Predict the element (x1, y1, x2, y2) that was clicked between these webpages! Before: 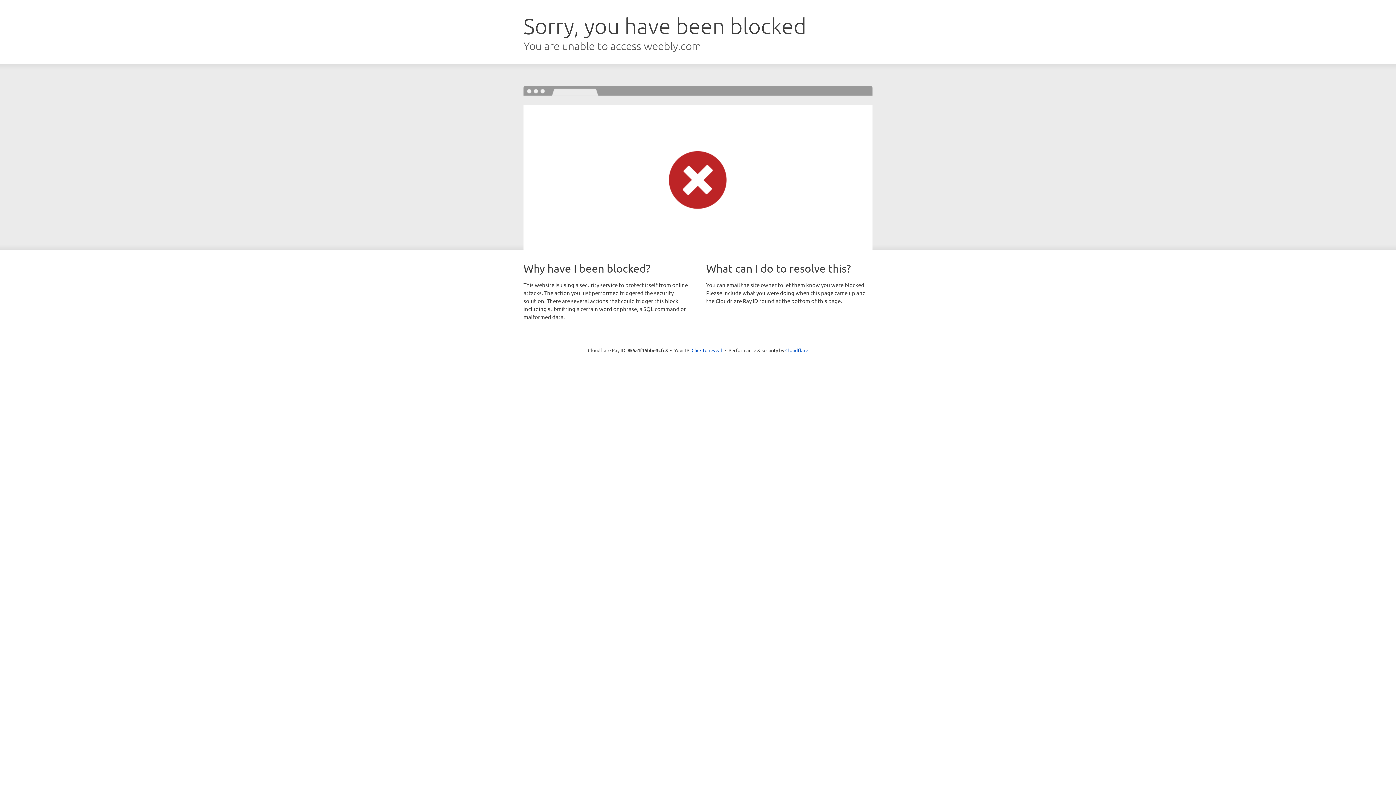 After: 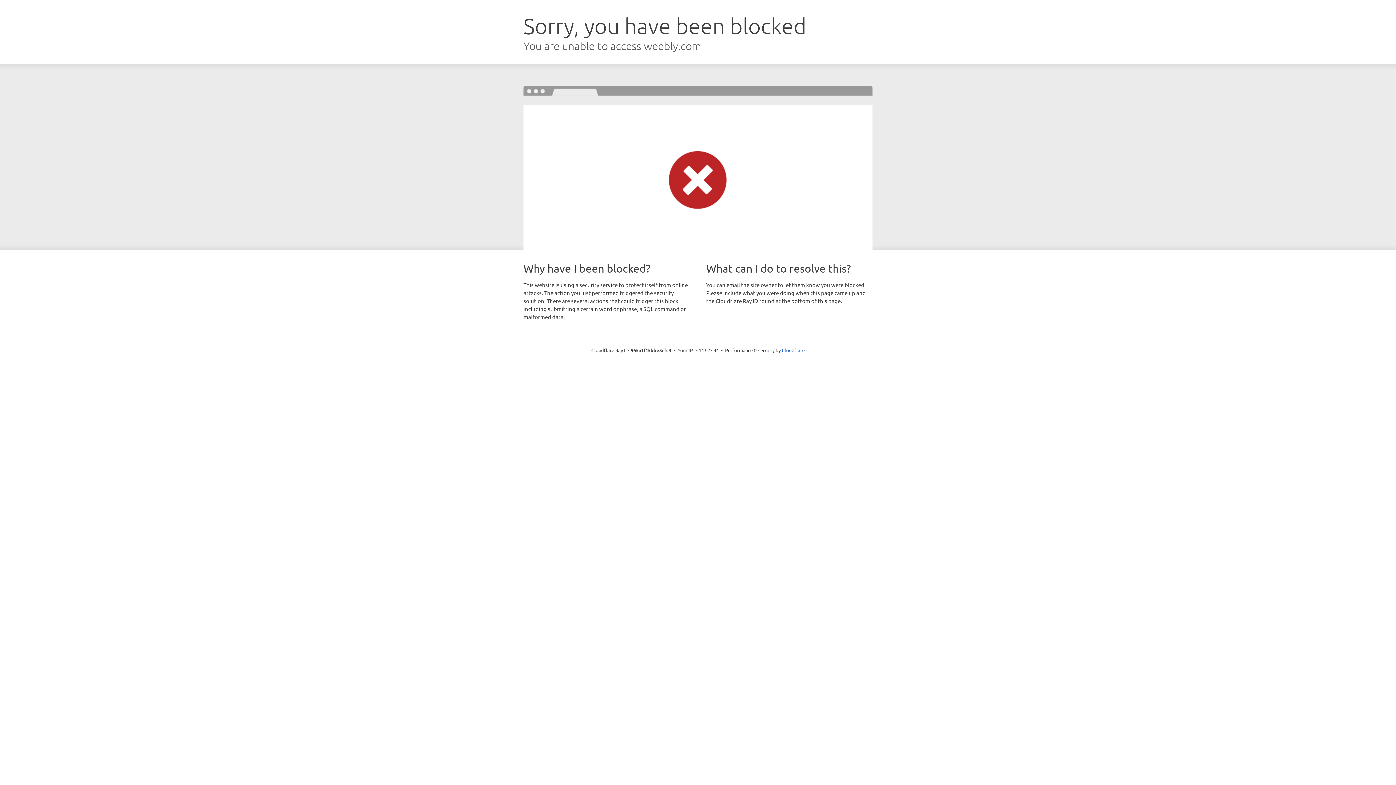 Action: label: Click to reveal bbox: (691, 346, 722, 353)